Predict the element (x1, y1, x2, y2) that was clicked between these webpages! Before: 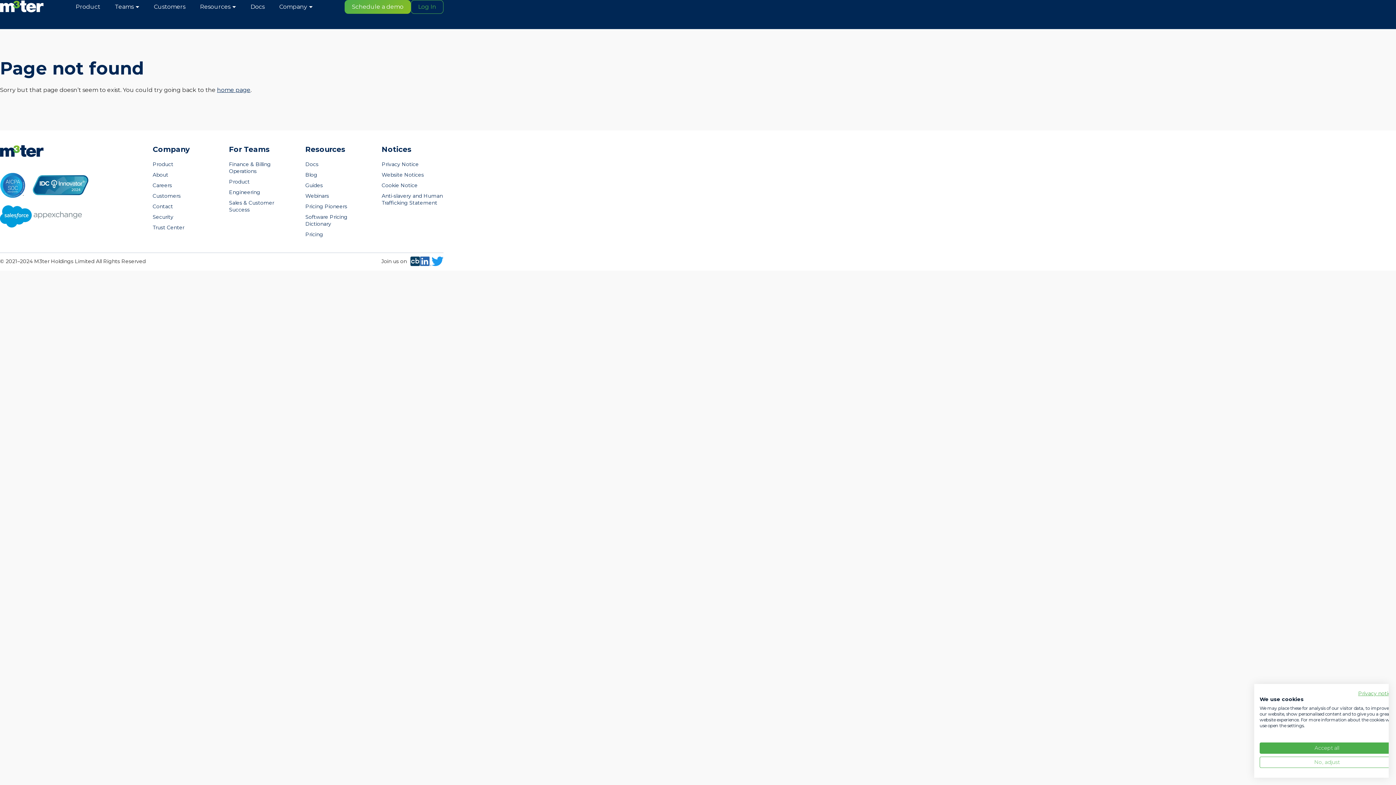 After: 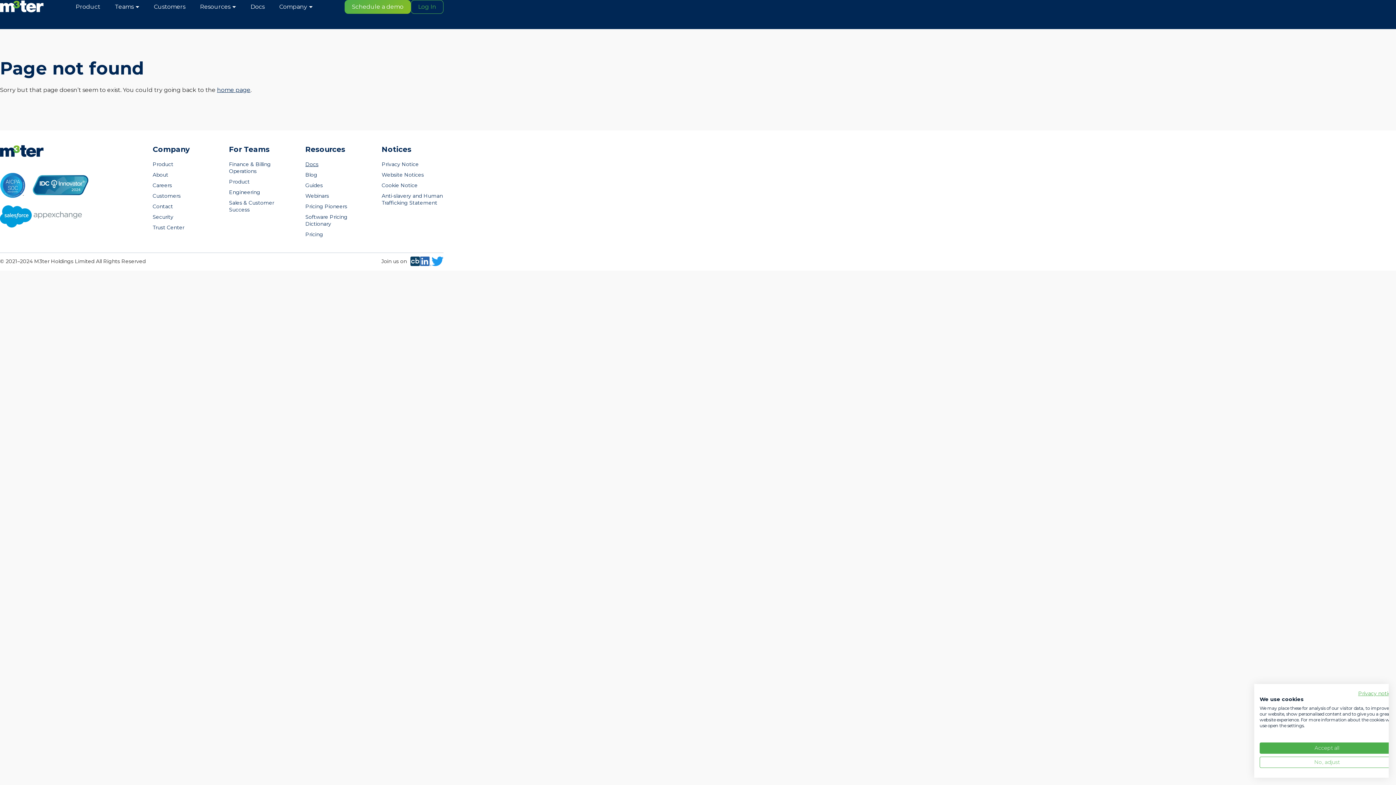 Action: label: Docs bbox: (305, 161, 367, 168)